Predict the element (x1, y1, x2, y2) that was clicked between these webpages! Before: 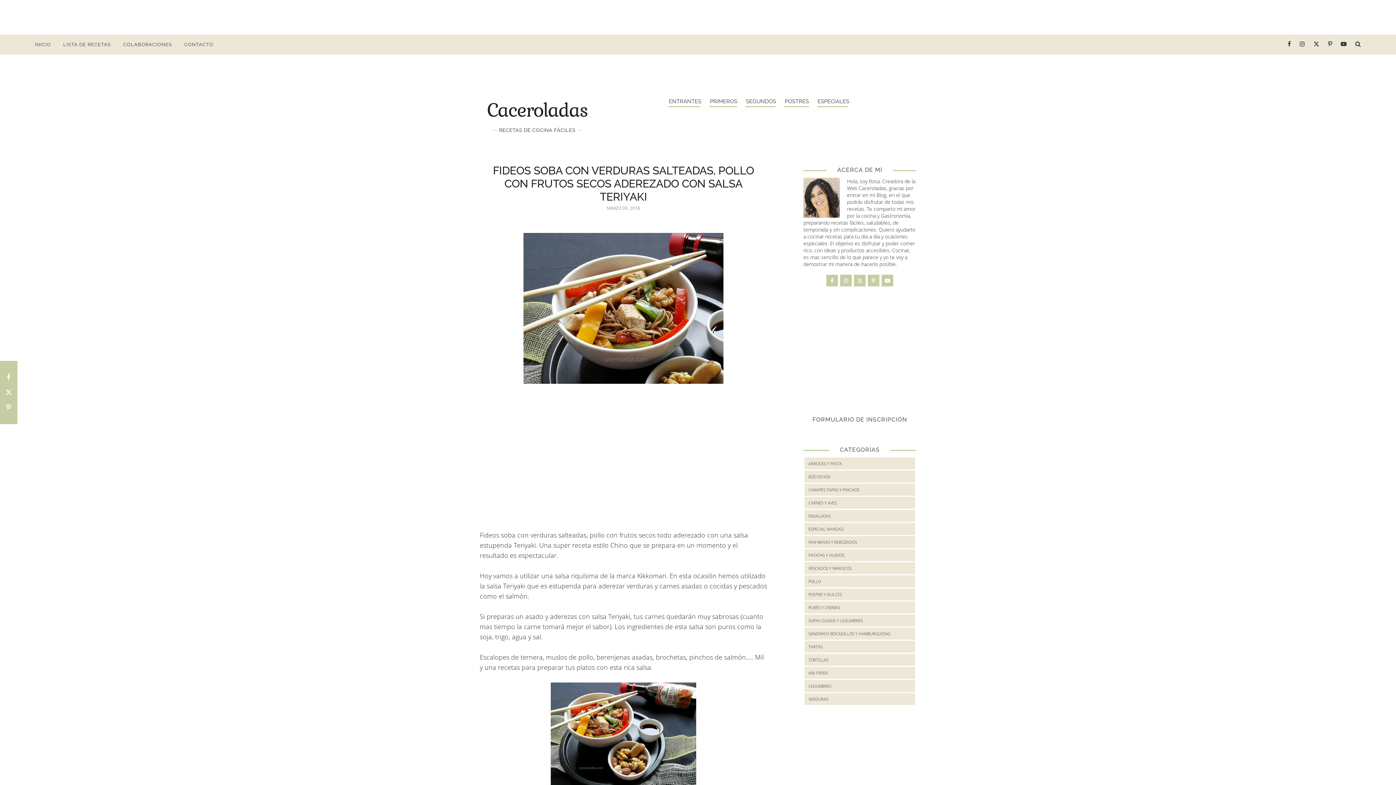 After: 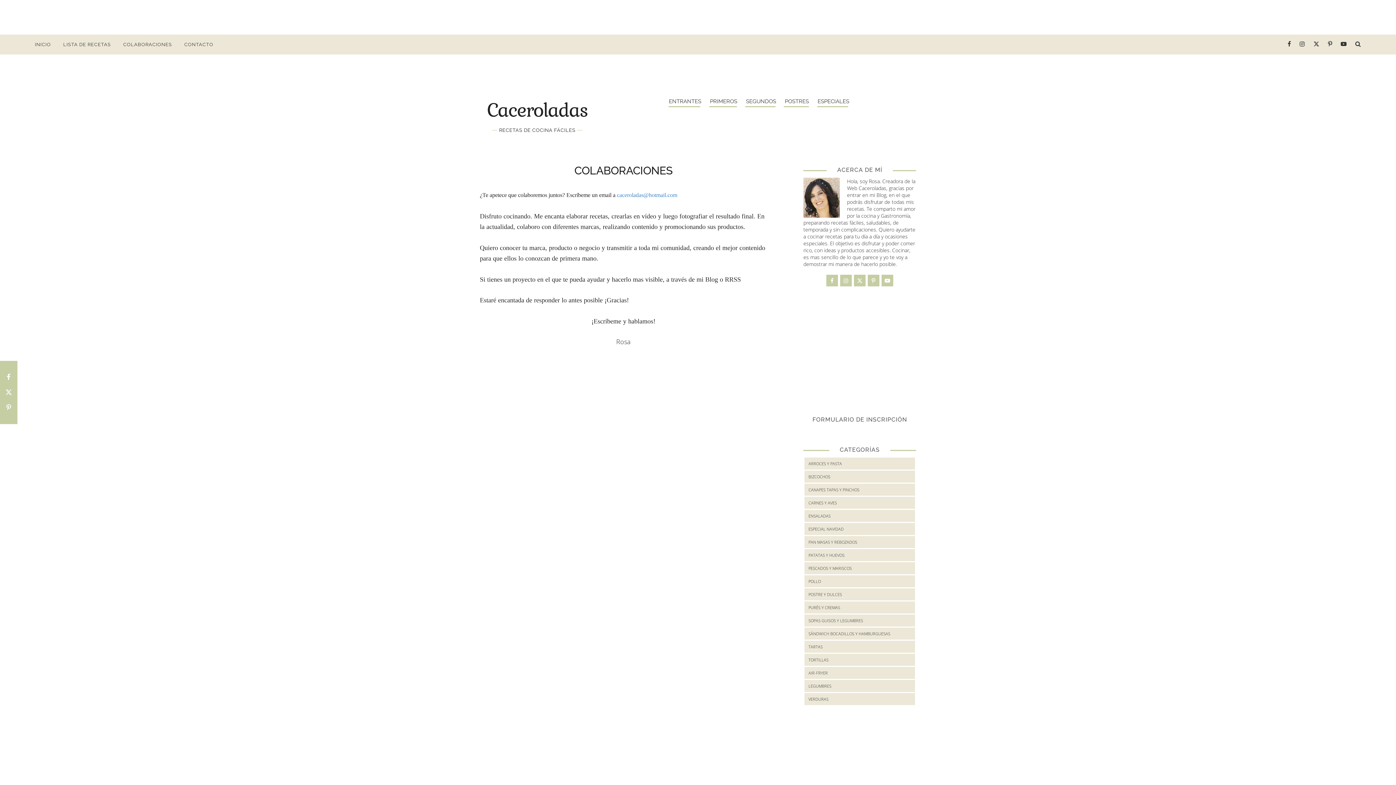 Action: label: COLABORACIONES bbox: (123, 41, 172, 47)